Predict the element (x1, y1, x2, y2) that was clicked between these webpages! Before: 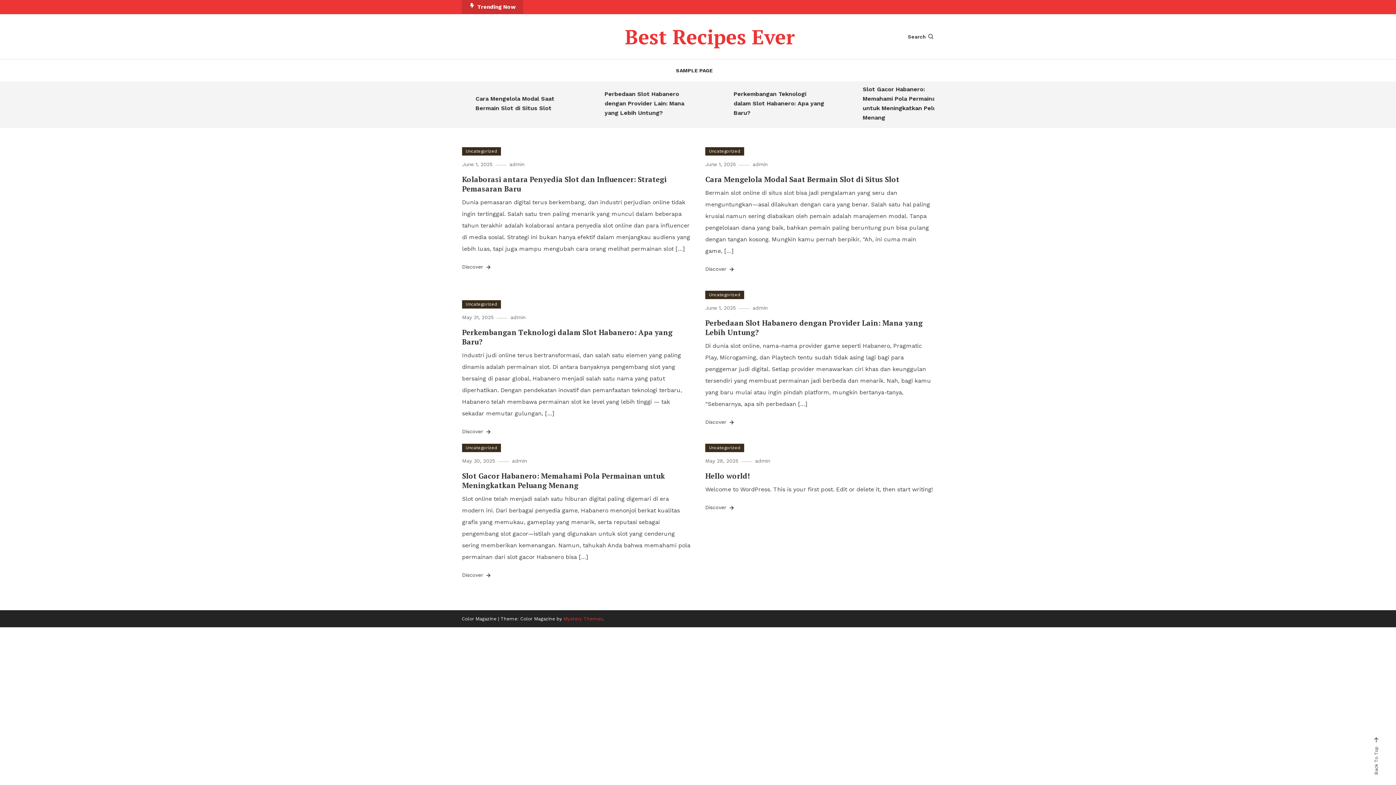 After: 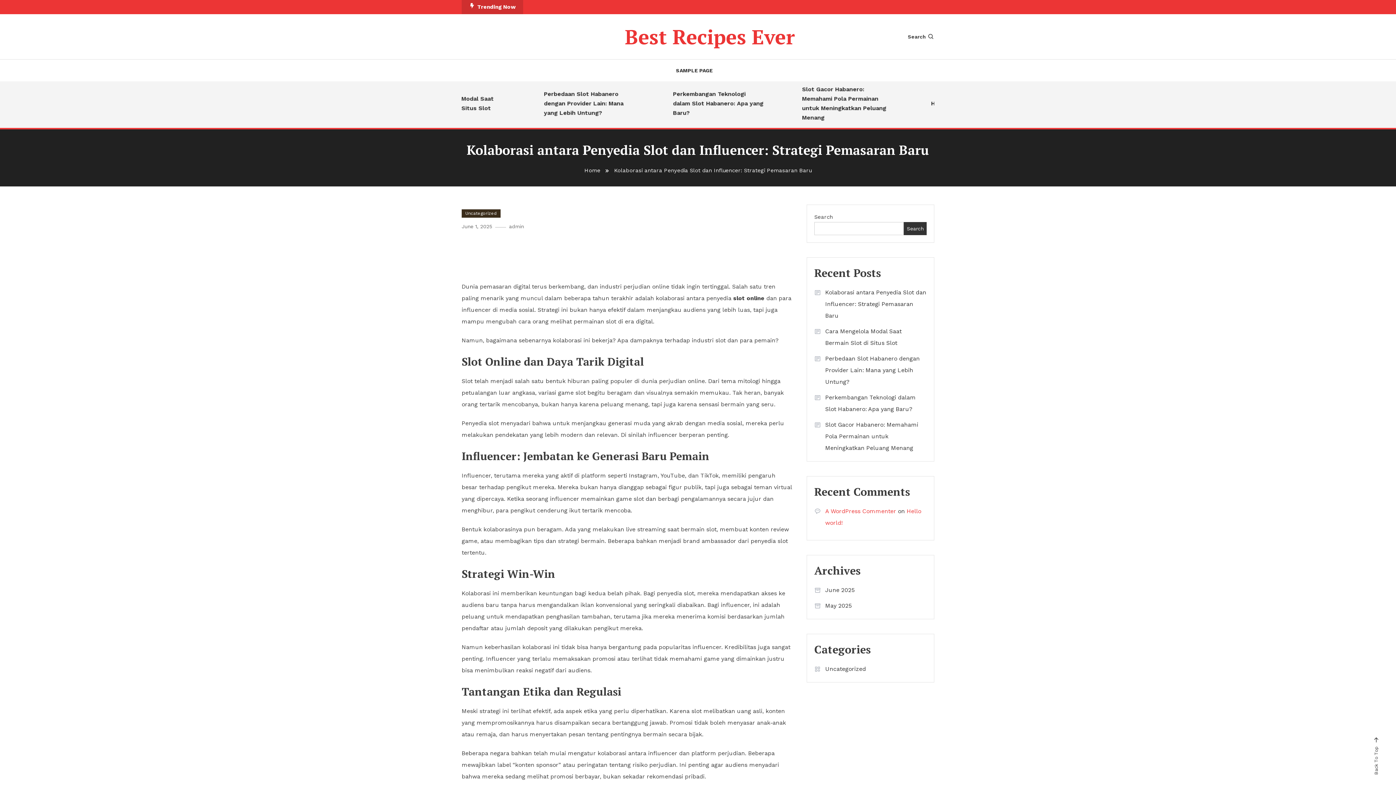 Action: bbox: (462, 262, 492, 271) label: Discover 